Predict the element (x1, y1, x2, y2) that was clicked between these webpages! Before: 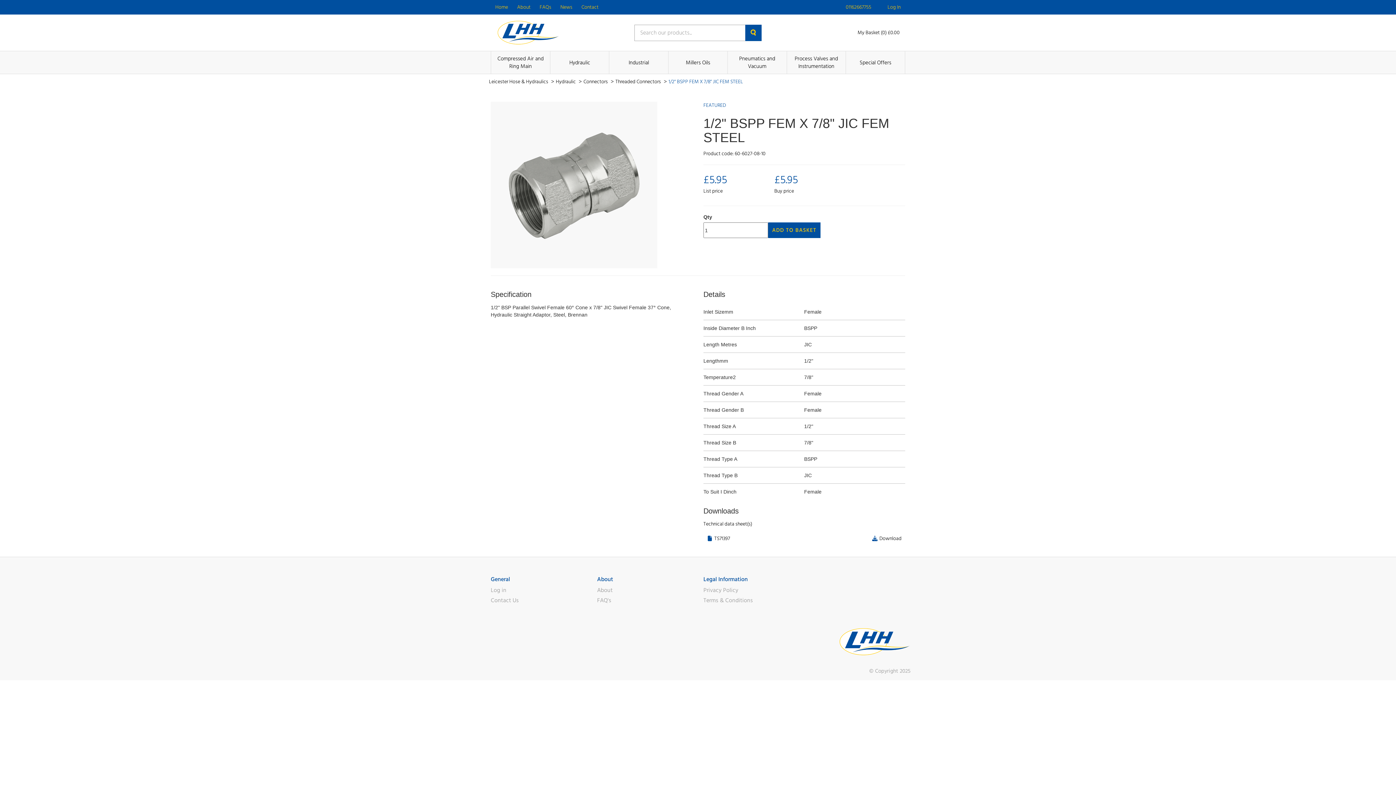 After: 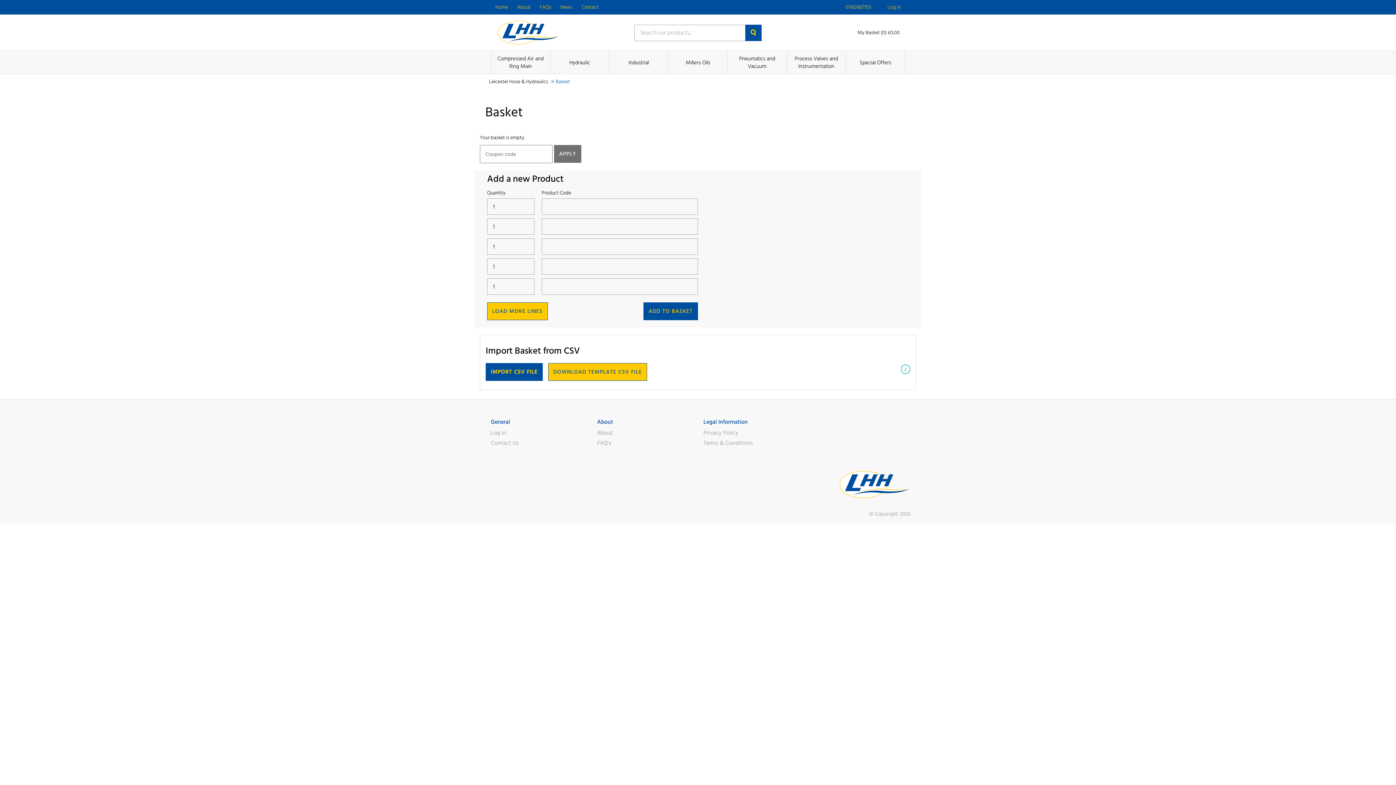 Action: bbox: (845, 27, 900, 38) label: My Basket (0) £0.00